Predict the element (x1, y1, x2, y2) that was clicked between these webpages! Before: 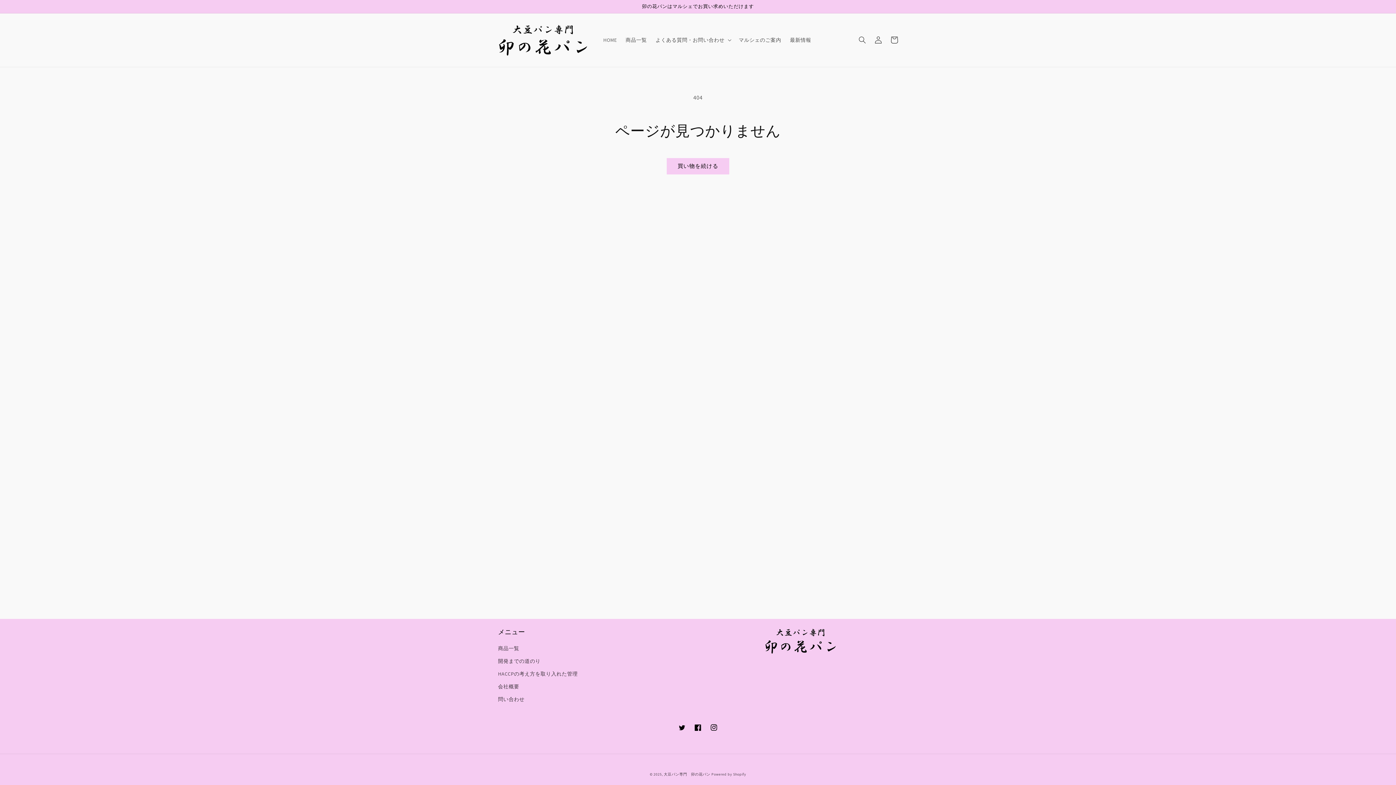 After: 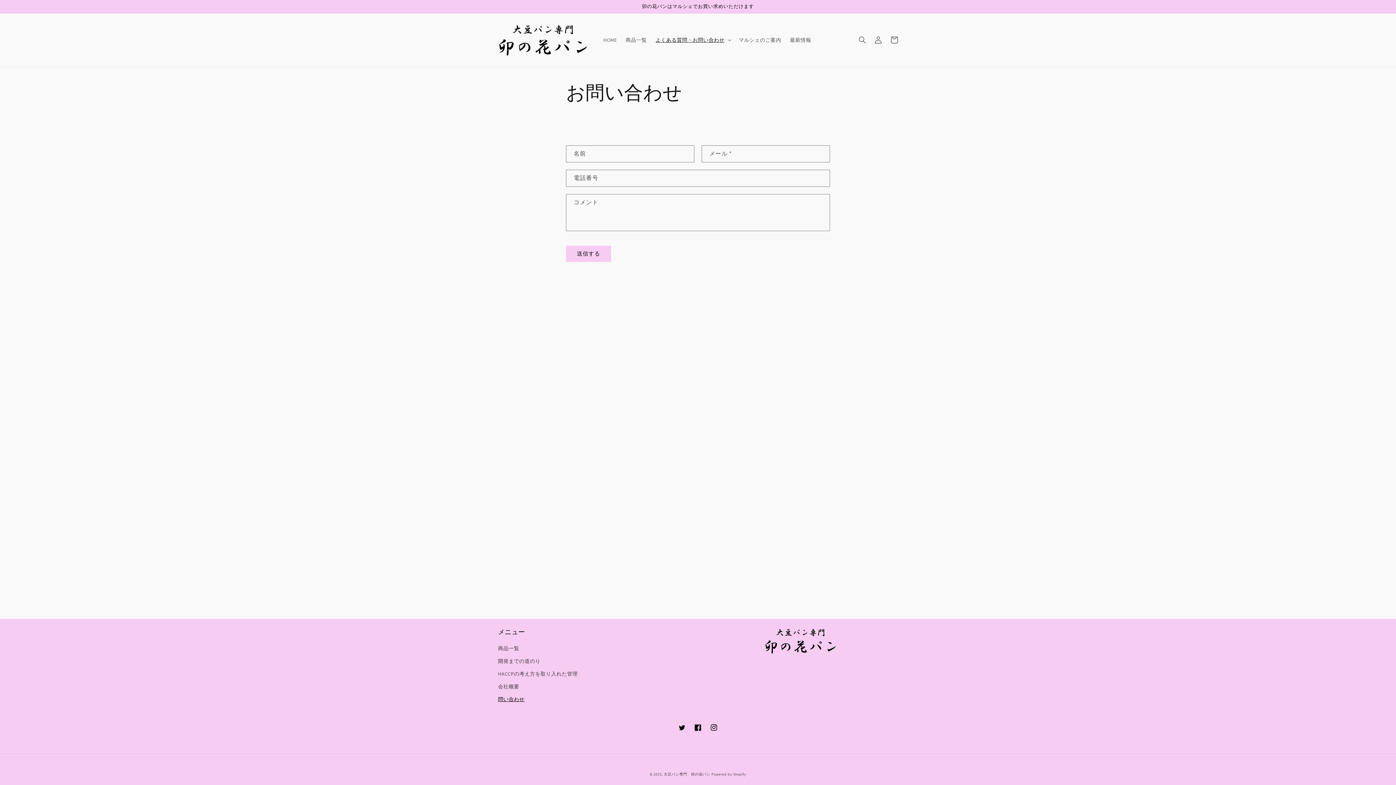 Action: label: 問い合わせ bbox: (498, 693, 524, 706)